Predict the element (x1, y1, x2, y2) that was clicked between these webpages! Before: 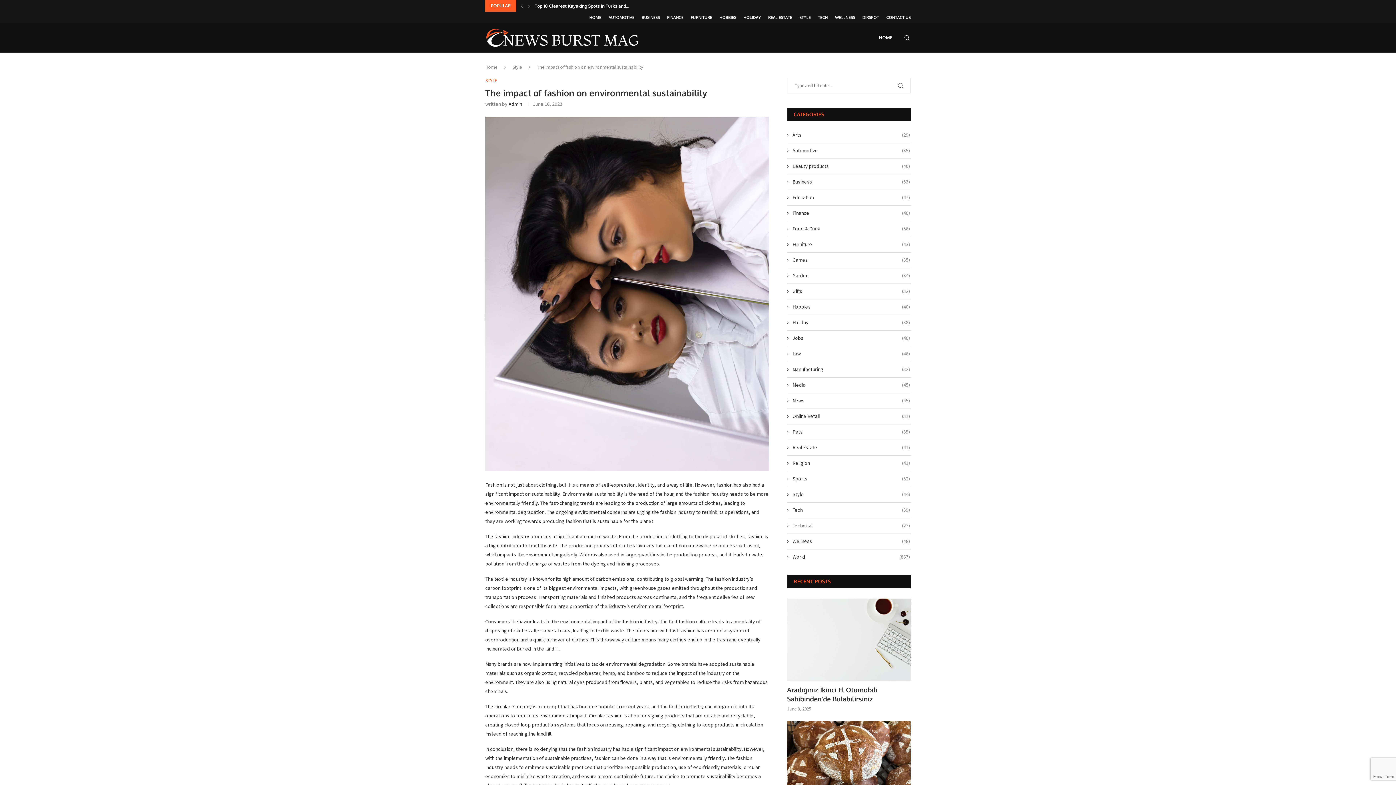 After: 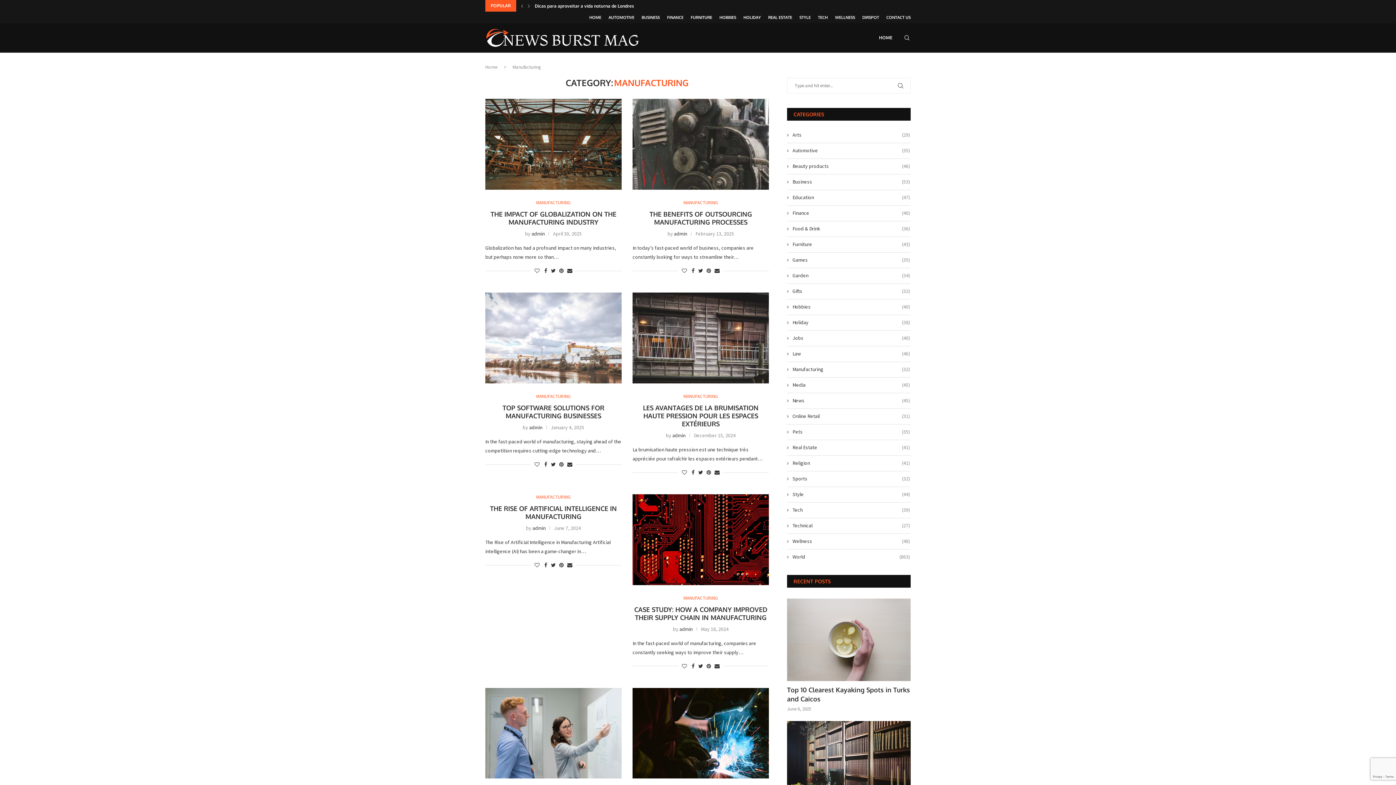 Action: label: Manufacturing
(32) bbox: (787, 366, 910, 373)